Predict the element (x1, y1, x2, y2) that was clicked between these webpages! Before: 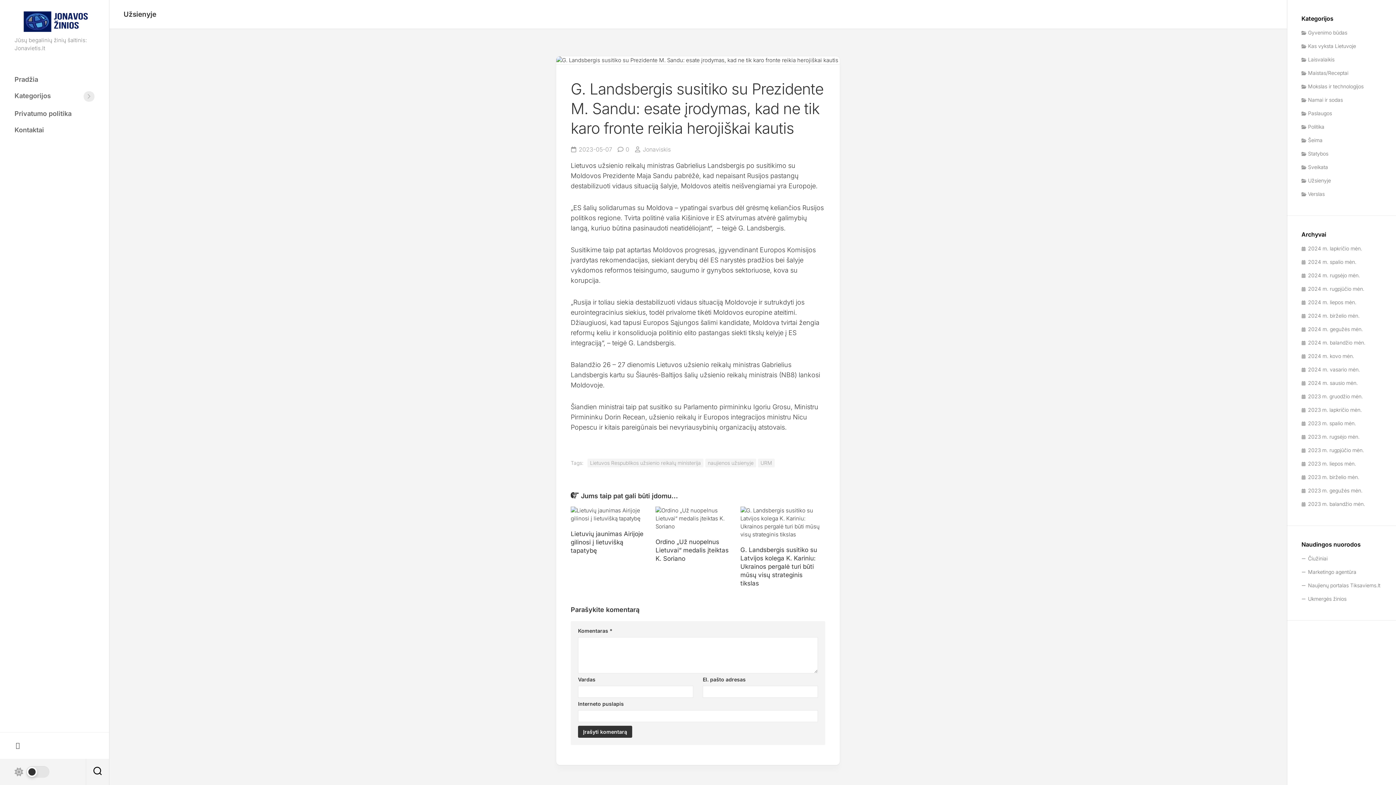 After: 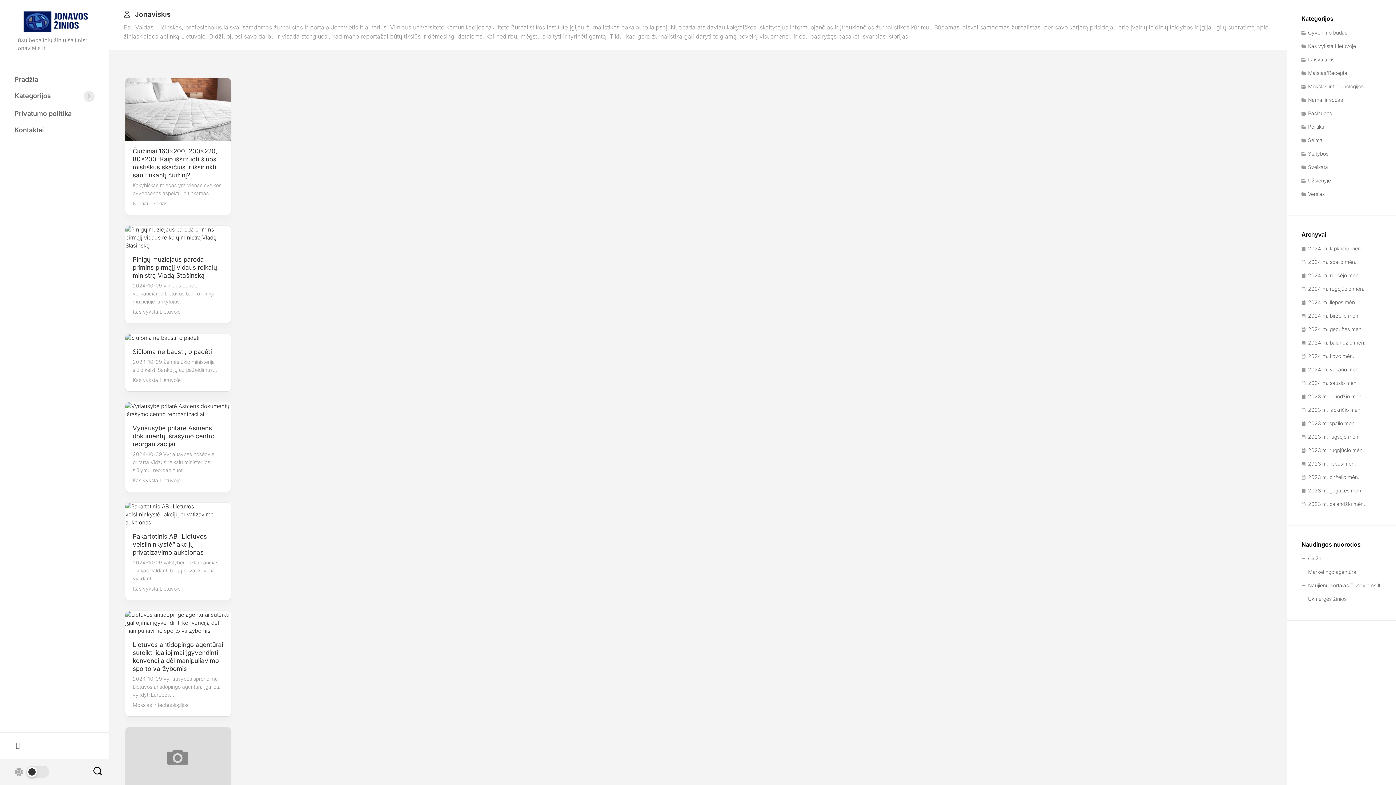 Action: bbox: (642, 145, 670, 153) label: Jonaviskis